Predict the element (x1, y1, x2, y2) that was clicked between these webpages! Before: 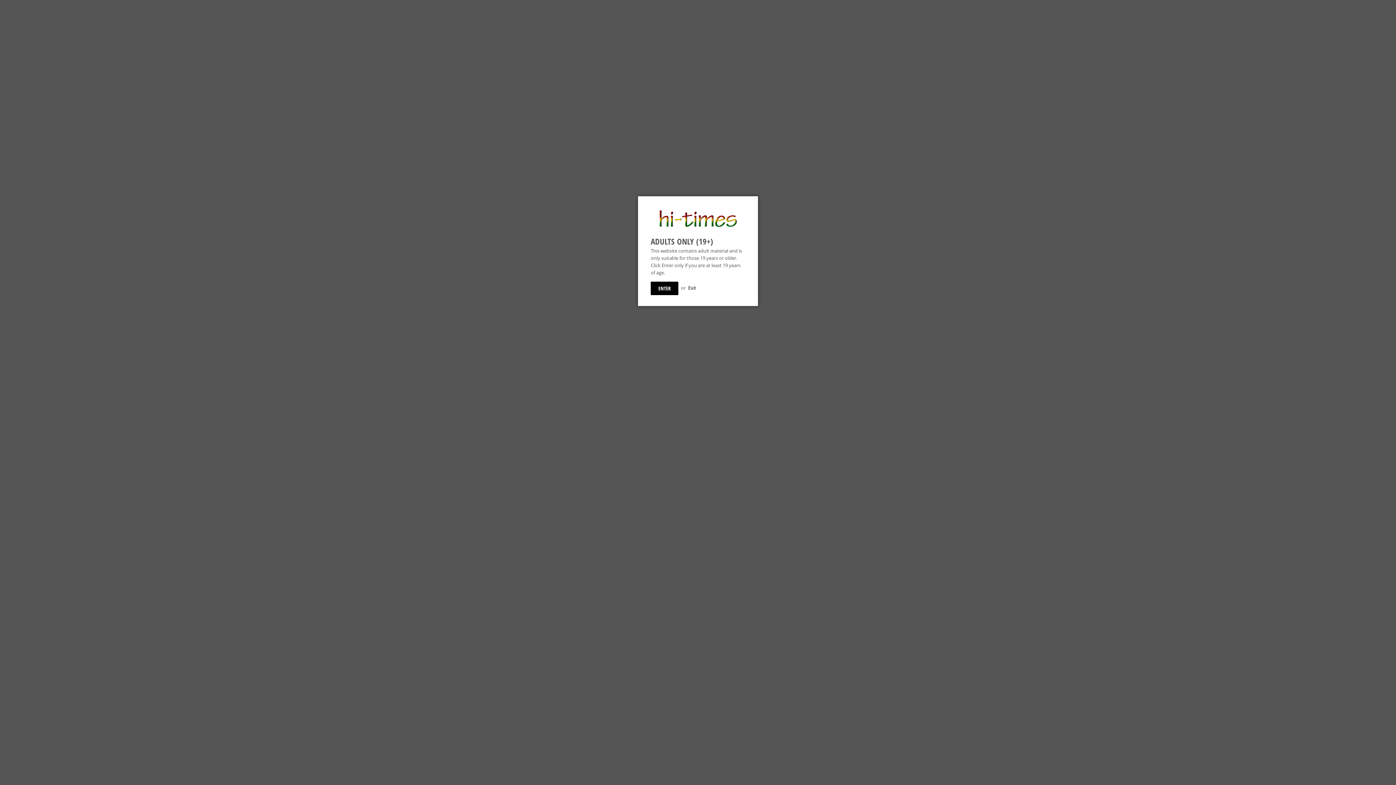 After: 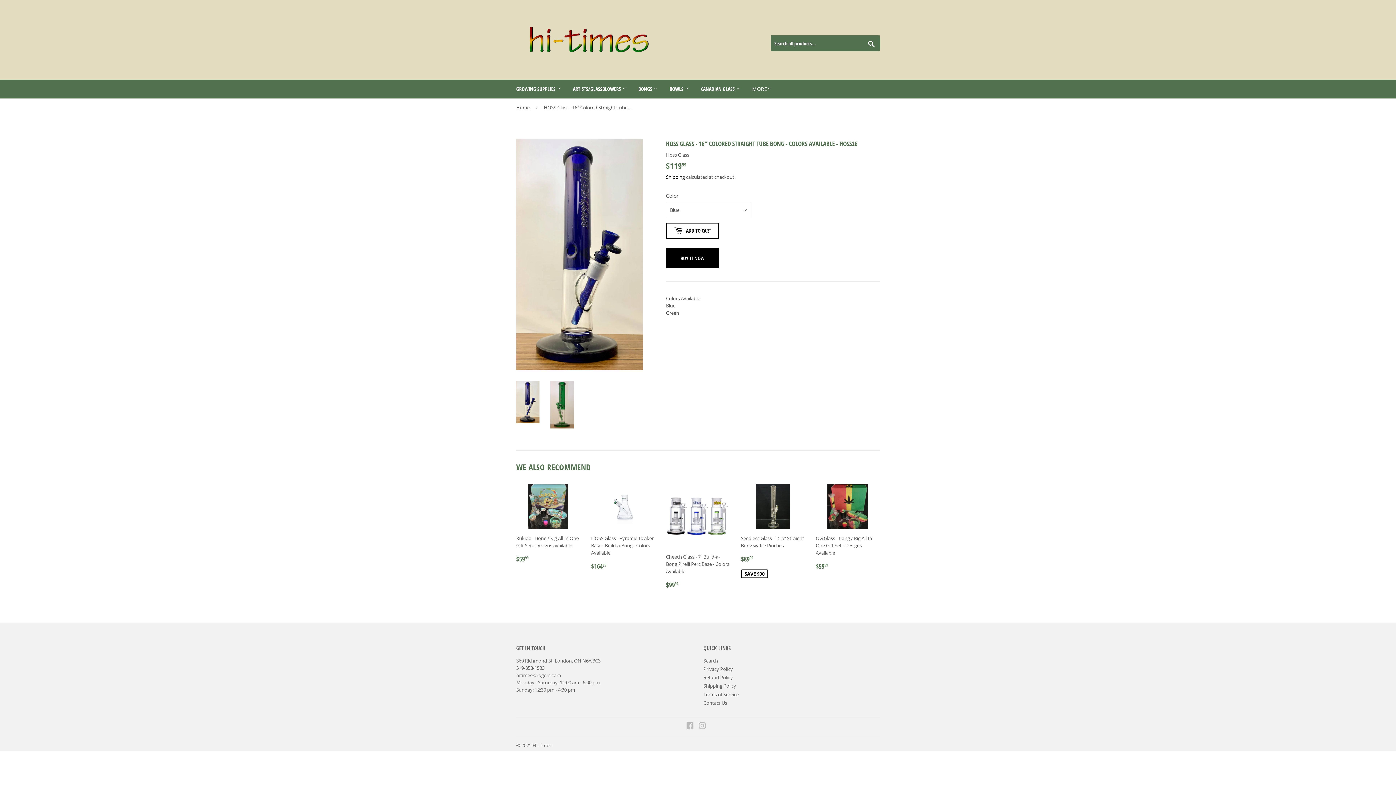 Action: bbox: (650, 281, 678, 295) label: ENTER